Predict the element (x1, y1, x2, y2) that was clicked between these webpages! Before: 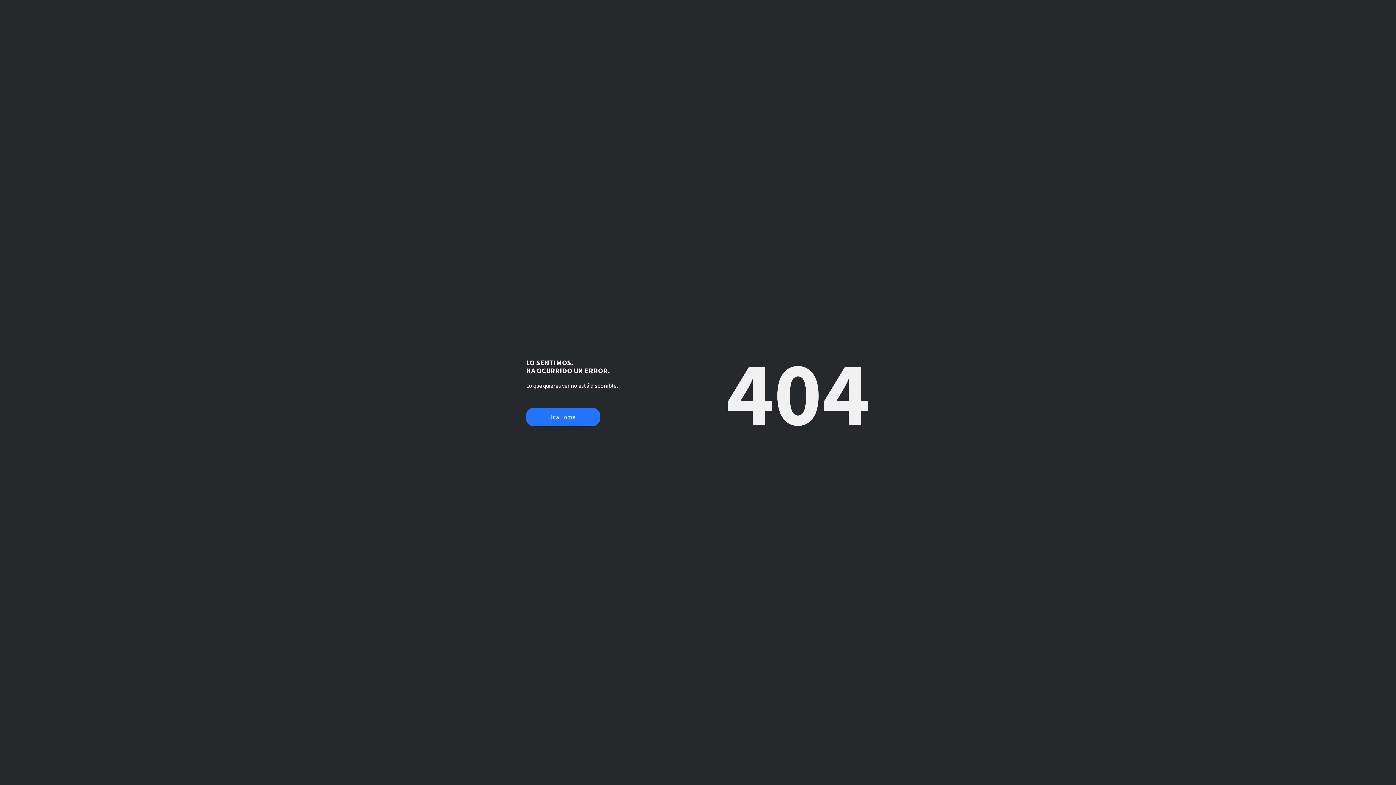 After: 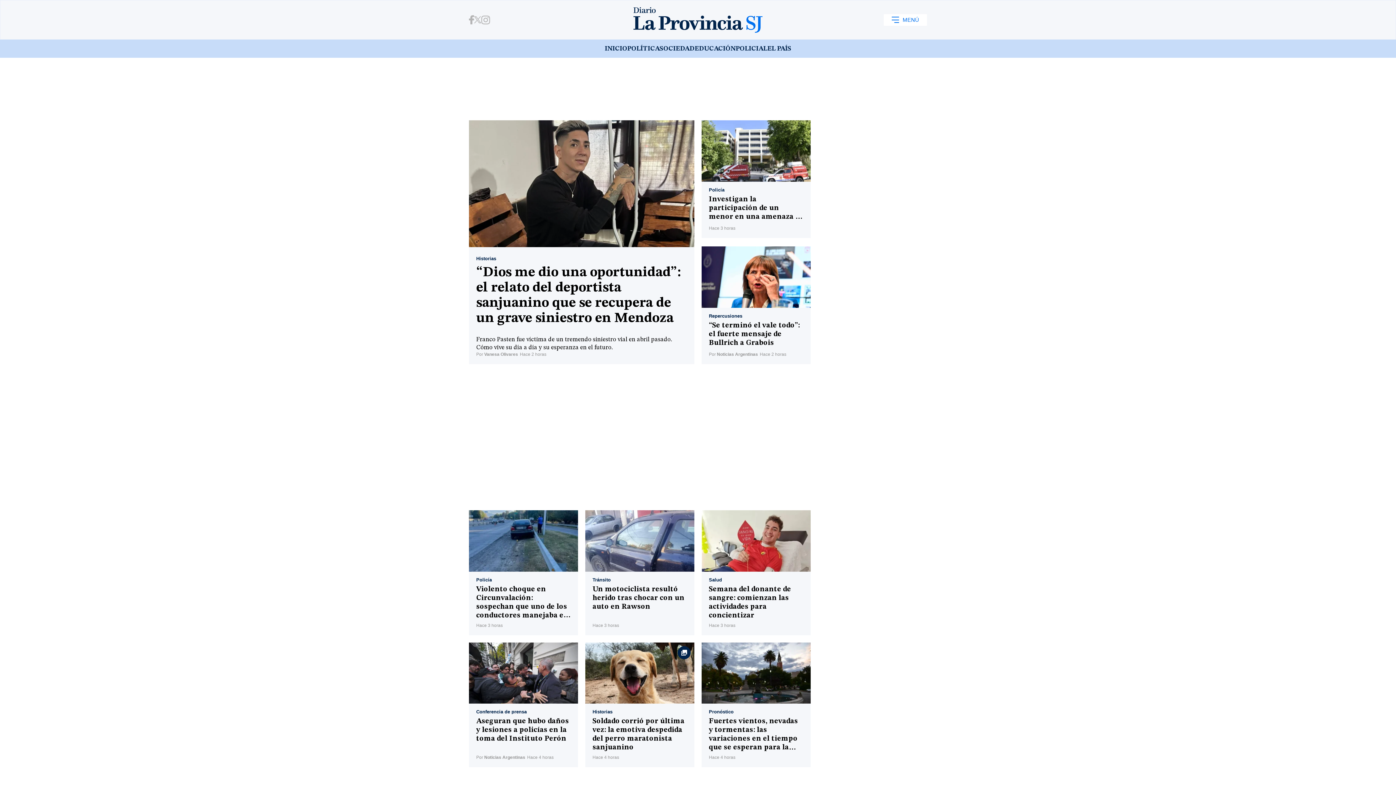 Action: bbox: (526, 408, 600, 426) label: Ir a Home